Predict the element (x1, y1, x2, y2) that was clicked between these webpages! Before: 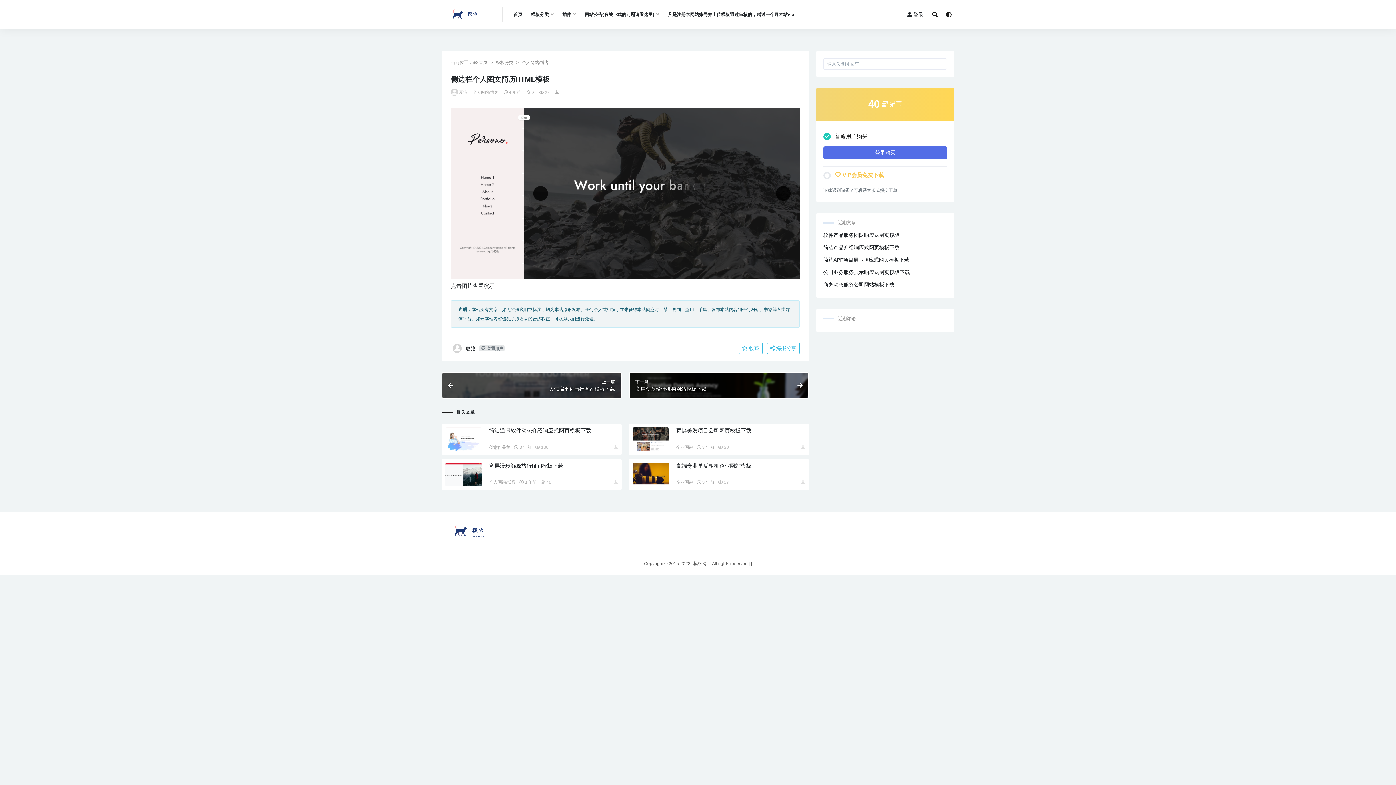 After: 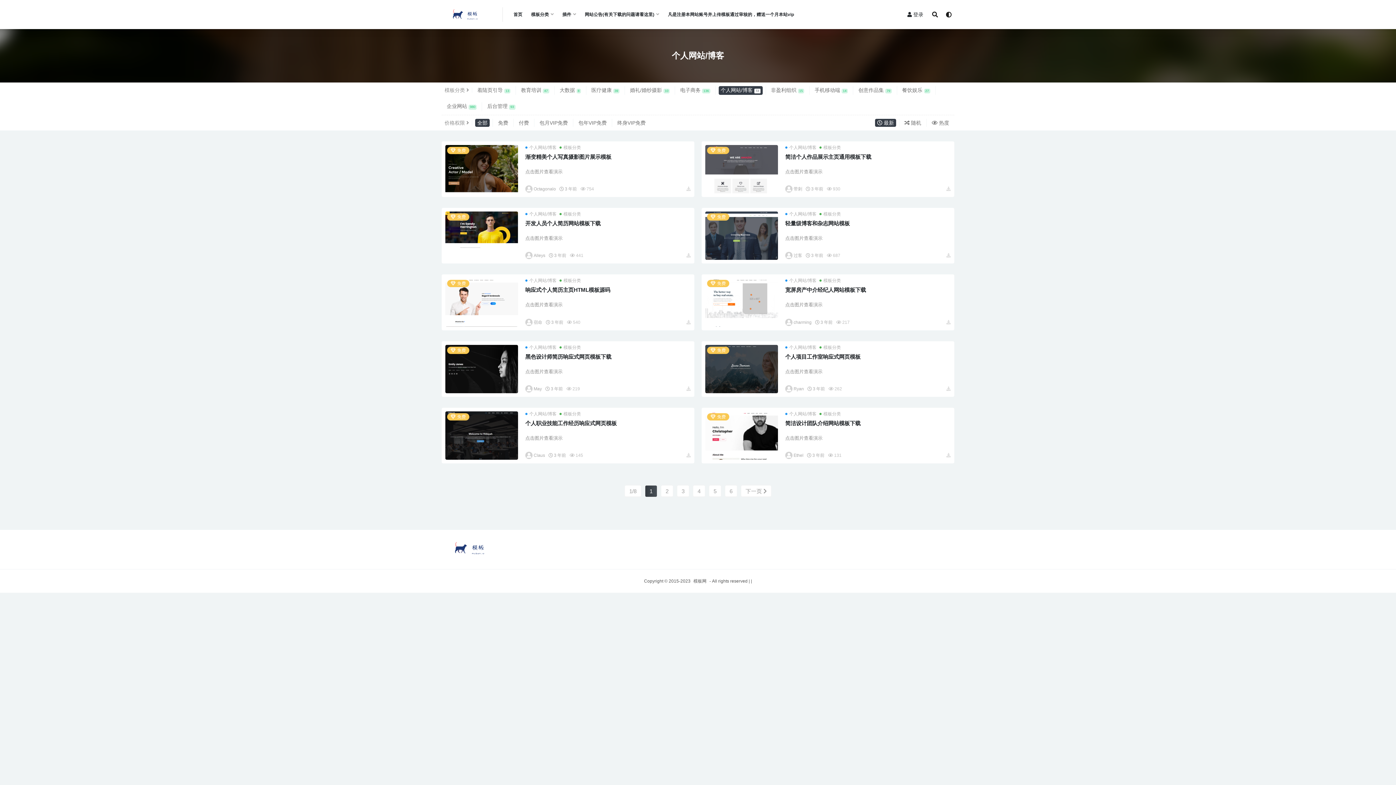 Action: label: 个人网站/博客 bbox: (489, 480, 515, 485)